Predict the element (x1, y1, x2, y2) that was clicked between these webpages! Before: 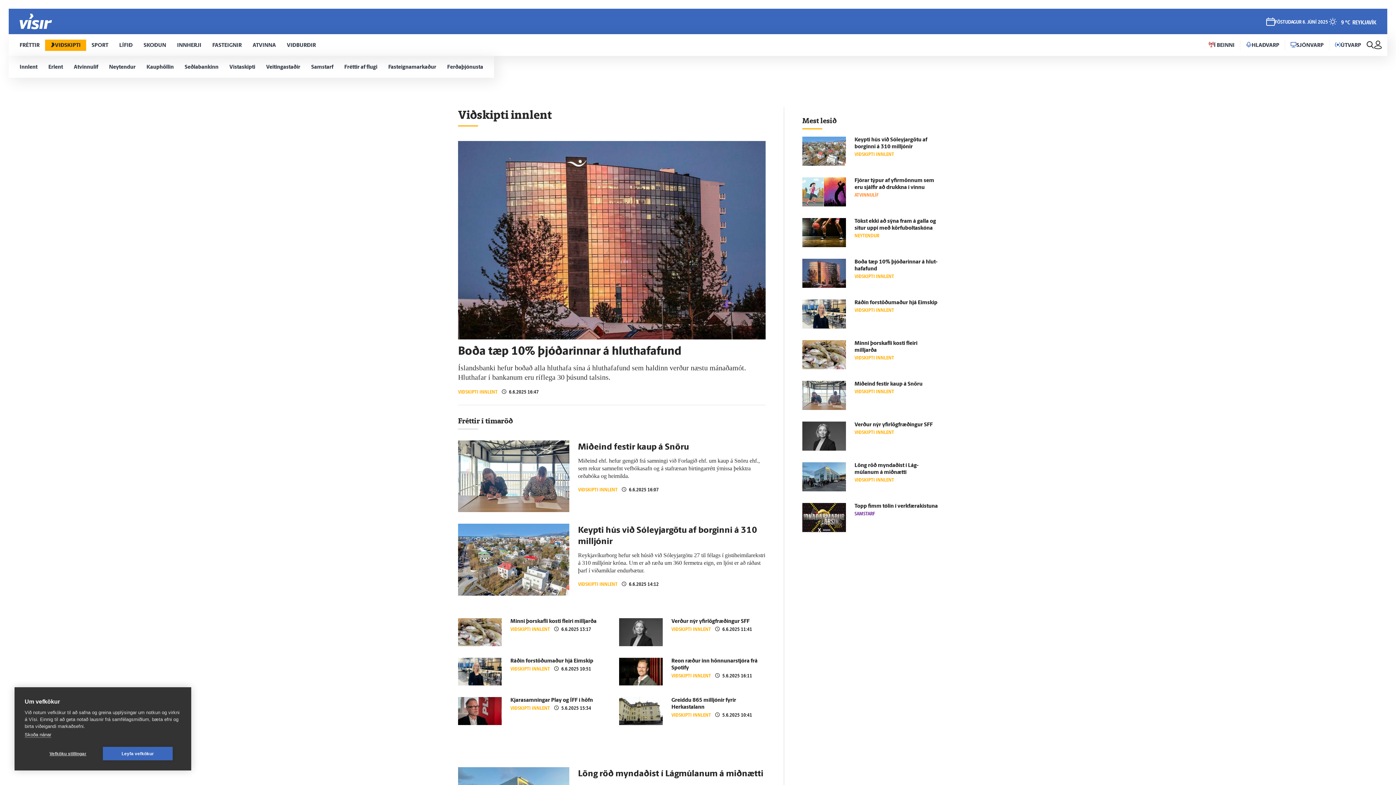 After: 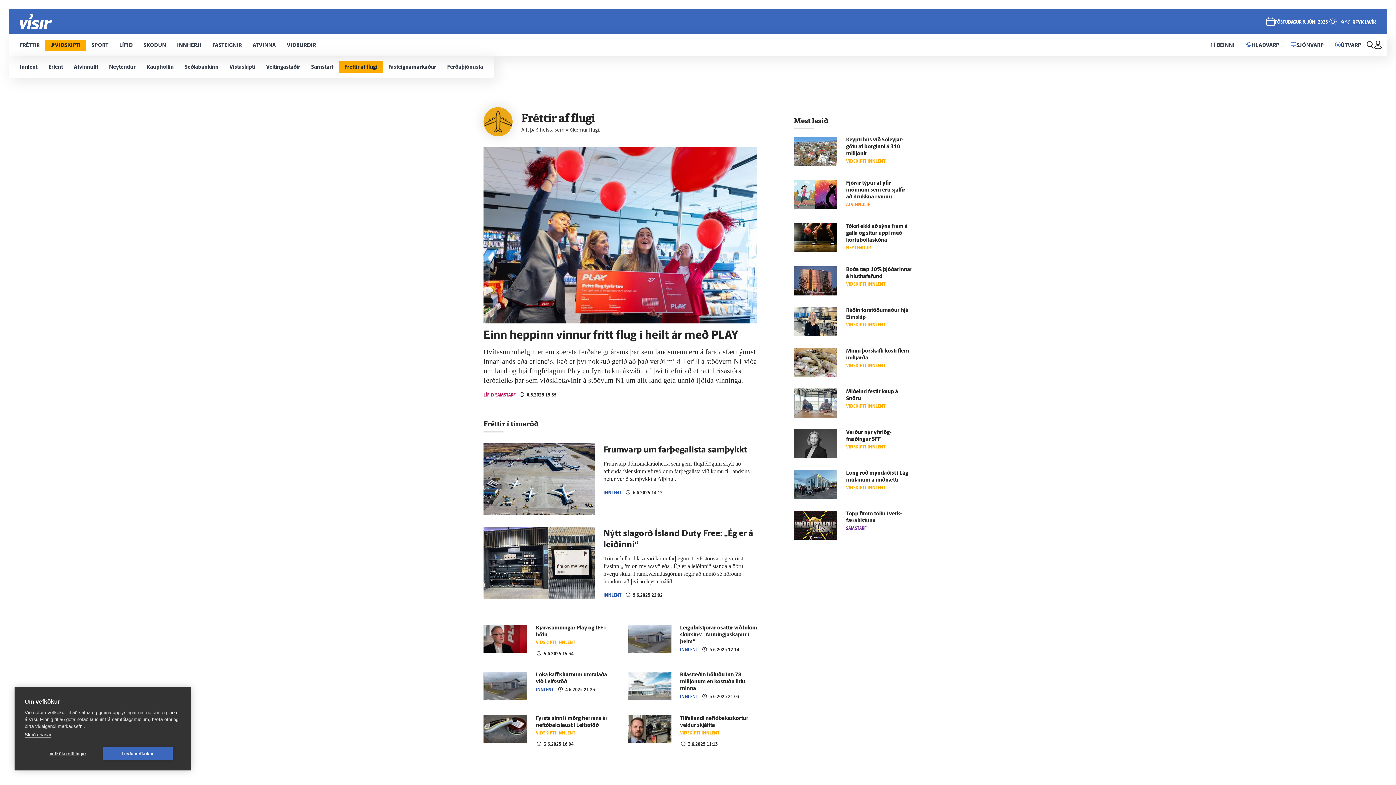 Action: bbox: (338, 56, 382, 77) label: Fréttir af flugi